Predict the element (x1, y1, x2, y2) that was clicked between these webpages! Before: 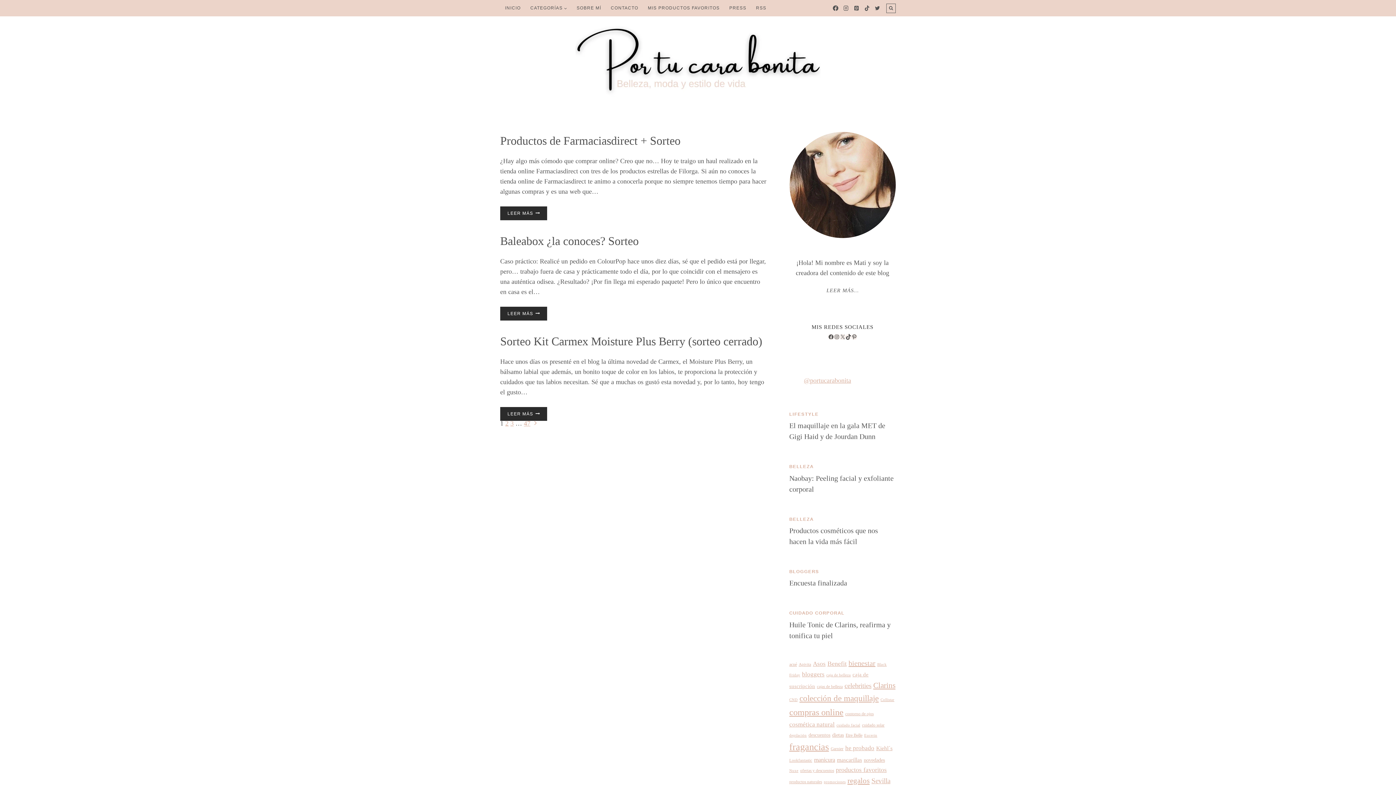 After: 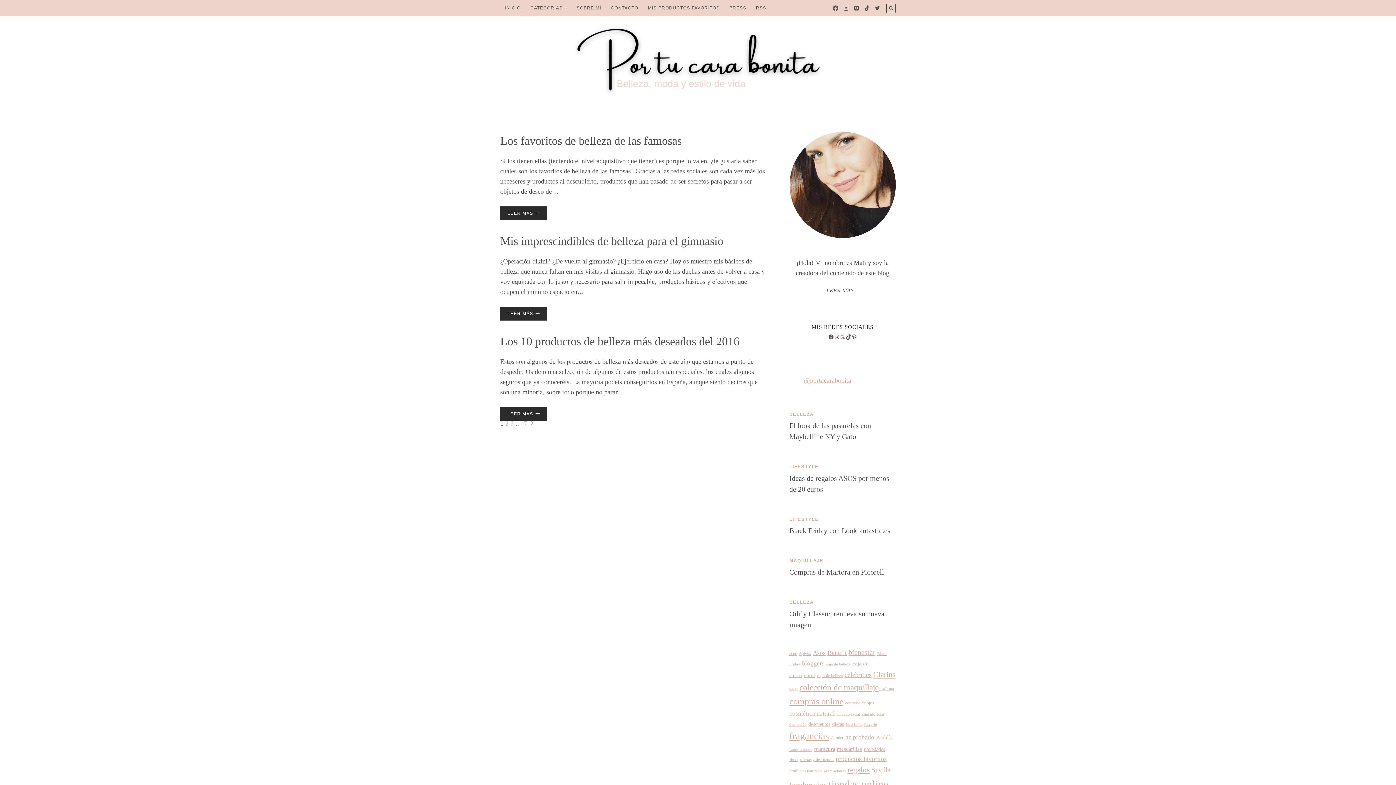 Action: bbox: (836, 766, 886, 773) label: productos favoritos (21 elementos)